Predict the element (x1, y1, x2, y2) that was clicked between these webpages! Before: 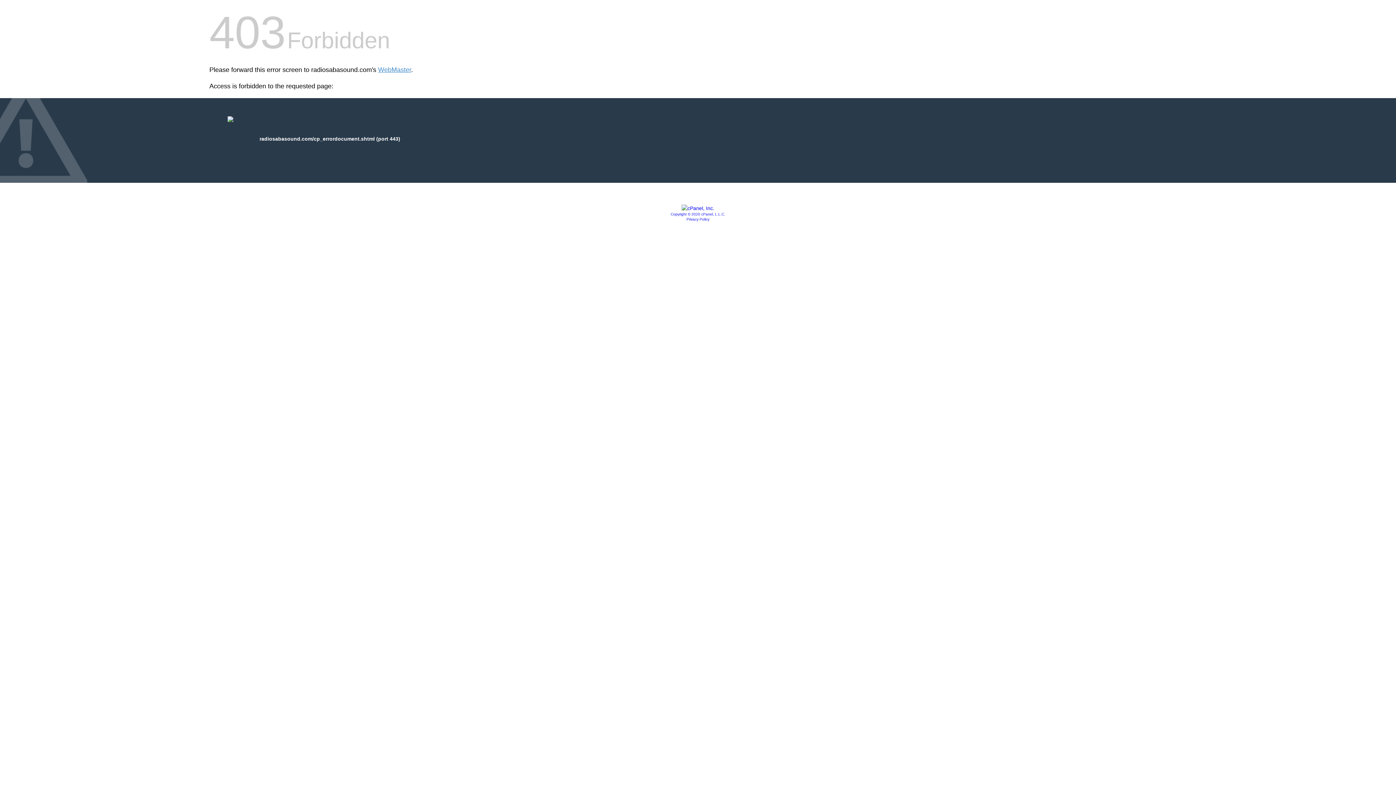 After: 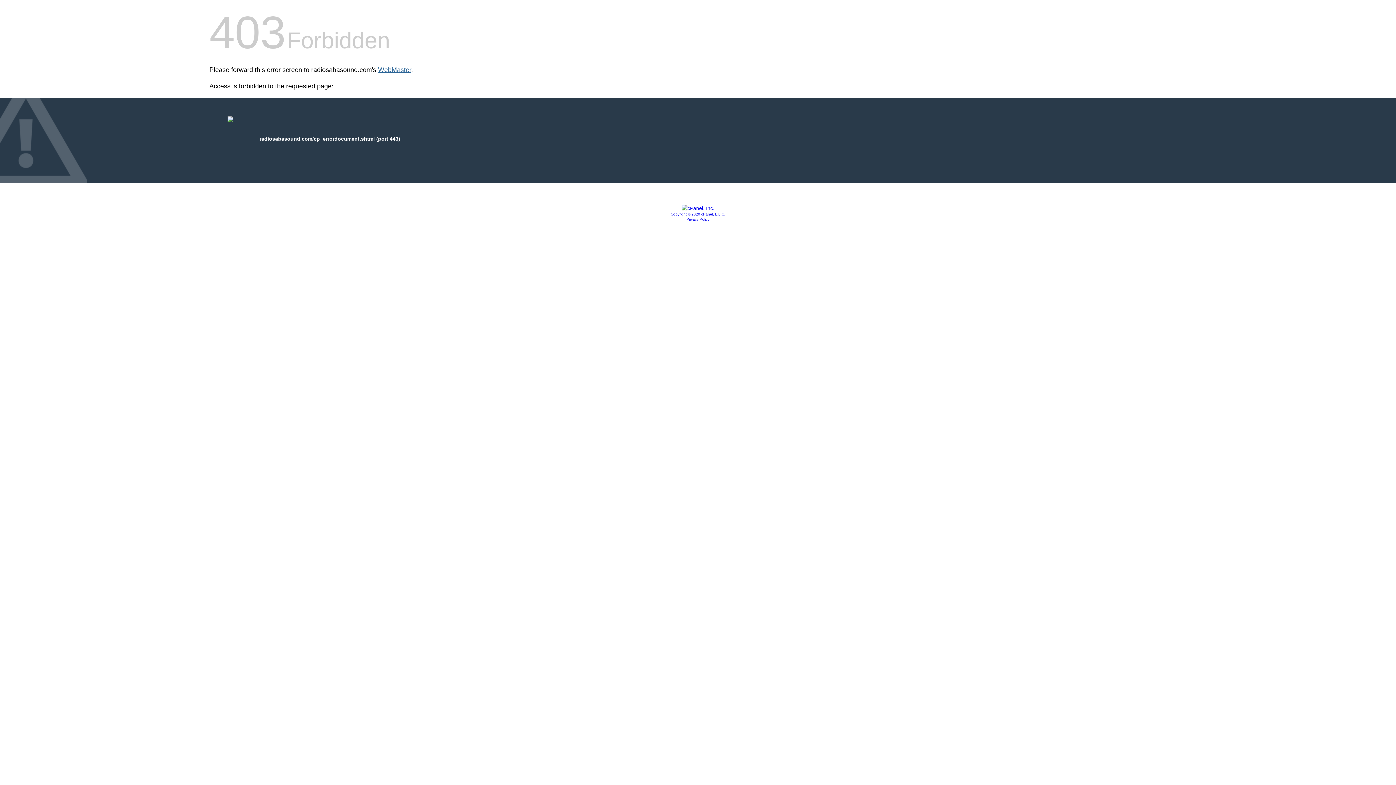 Action: label: WebMaster bbox: (378, 66, 411, 73)